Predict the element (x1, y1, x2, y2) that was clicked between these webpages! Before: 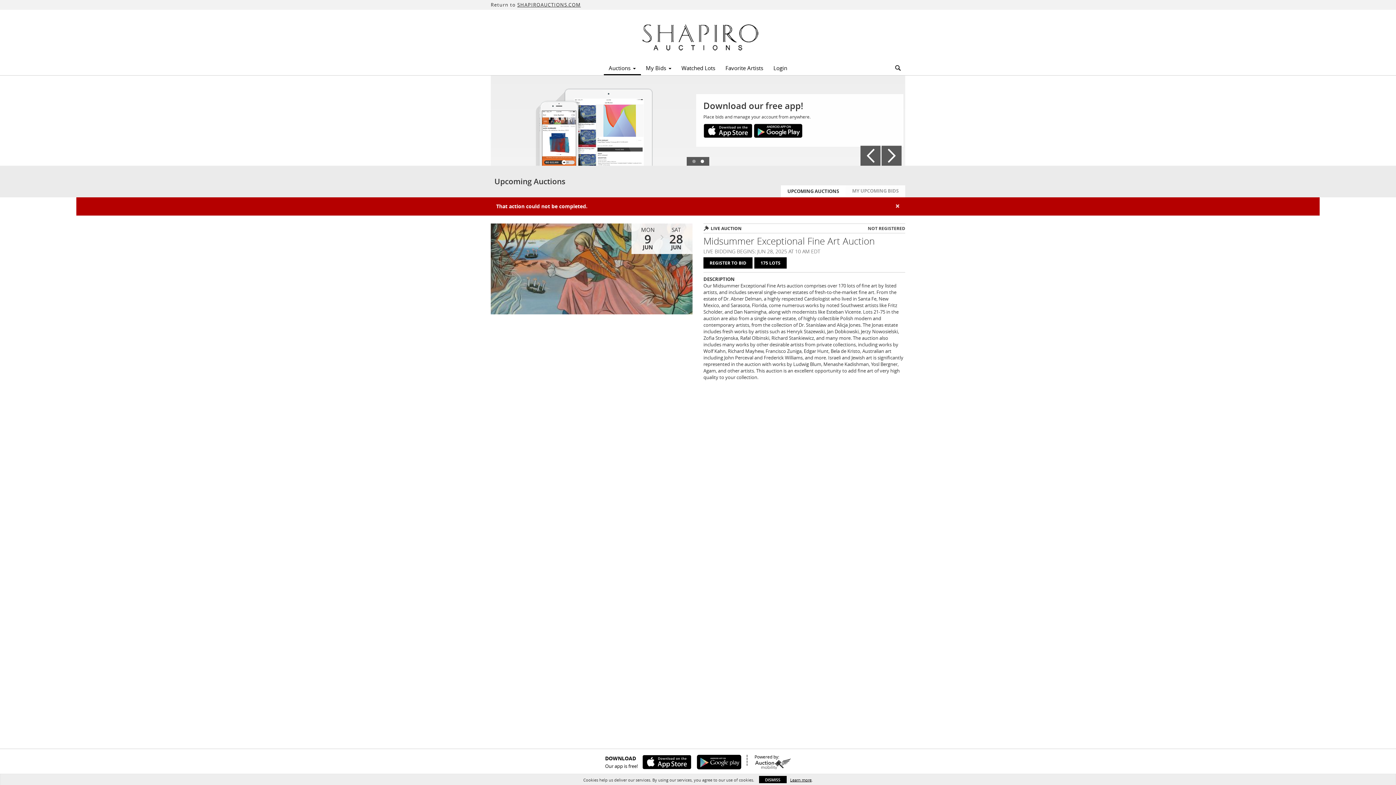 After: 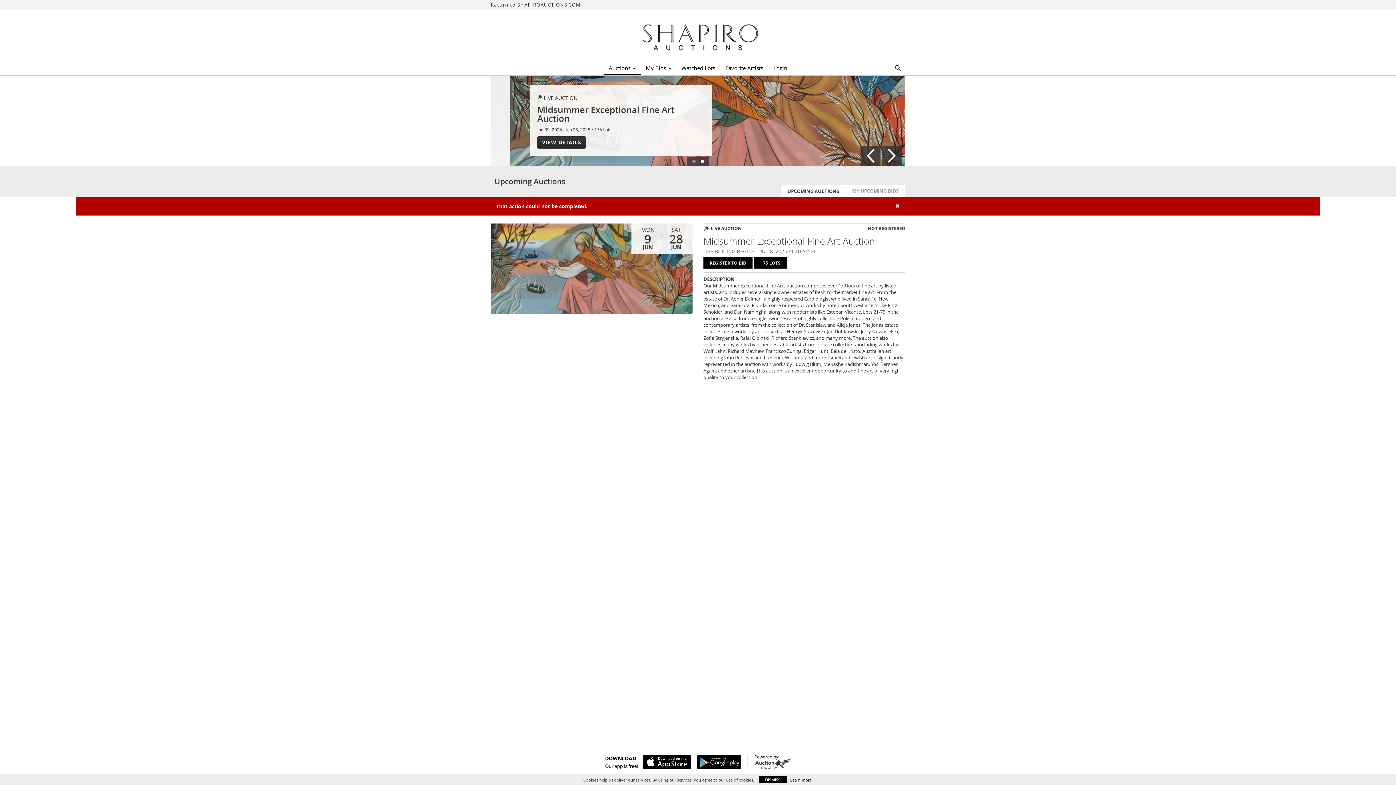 Action: bbox: (703, 123, 752, 138)